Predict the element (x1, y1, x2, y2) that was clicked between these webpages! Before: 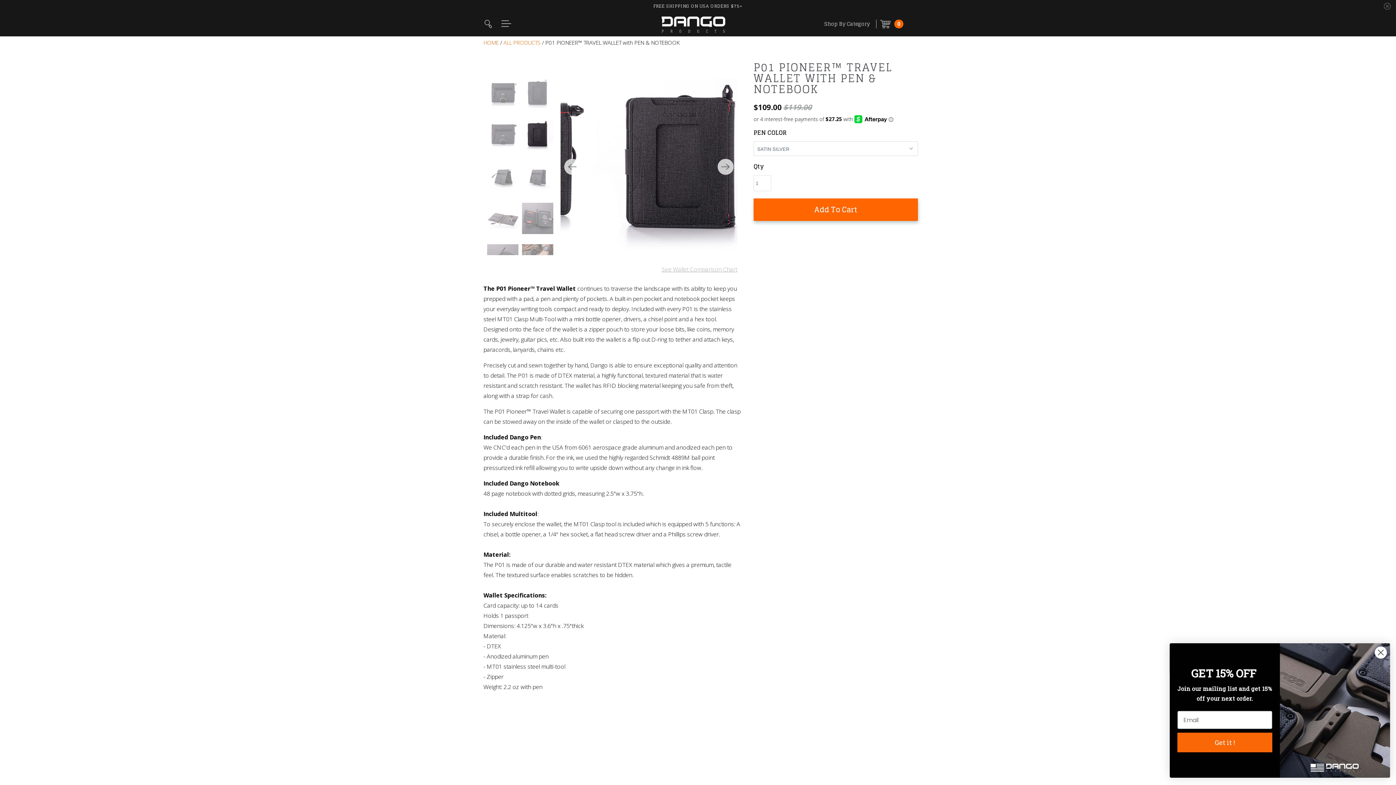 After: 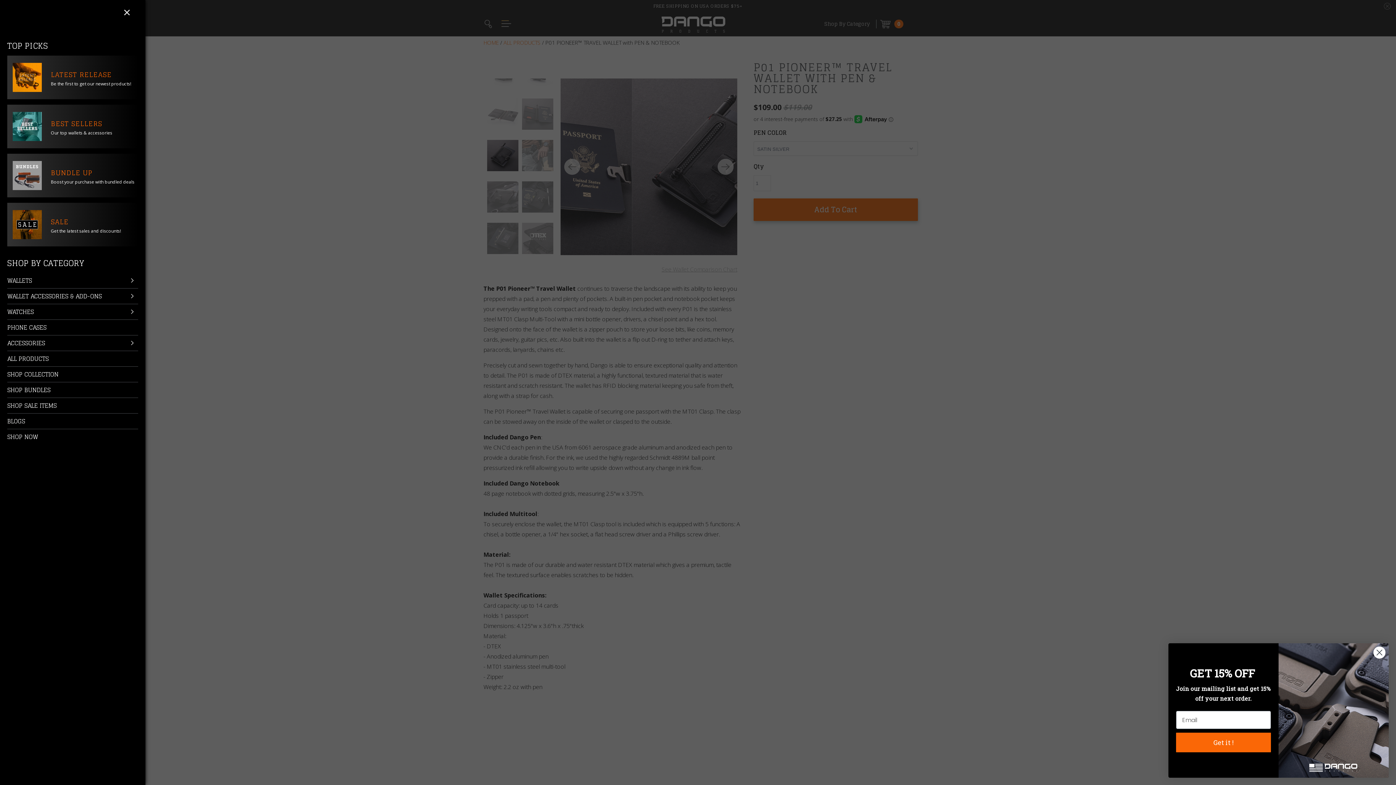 Action: bbox: (501, 20, 512, 27)